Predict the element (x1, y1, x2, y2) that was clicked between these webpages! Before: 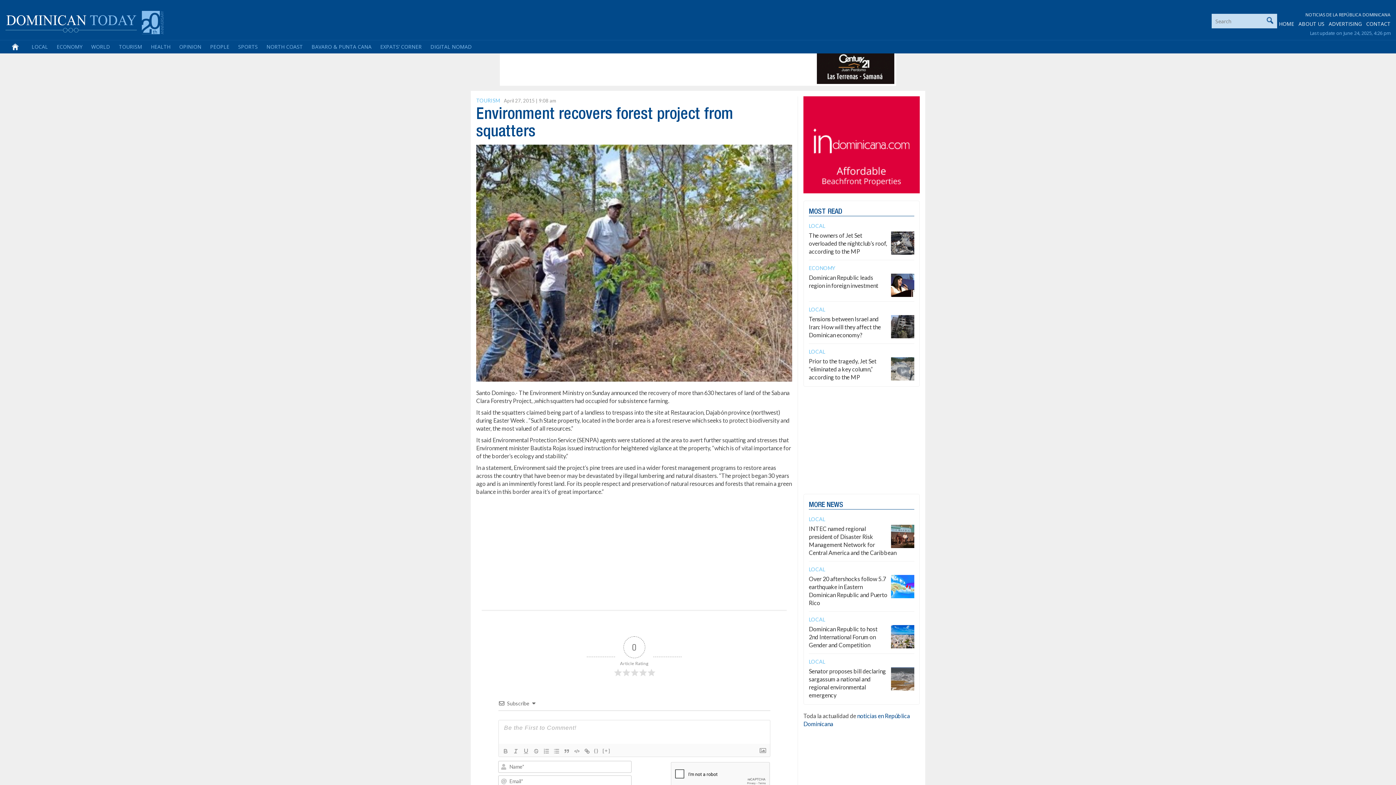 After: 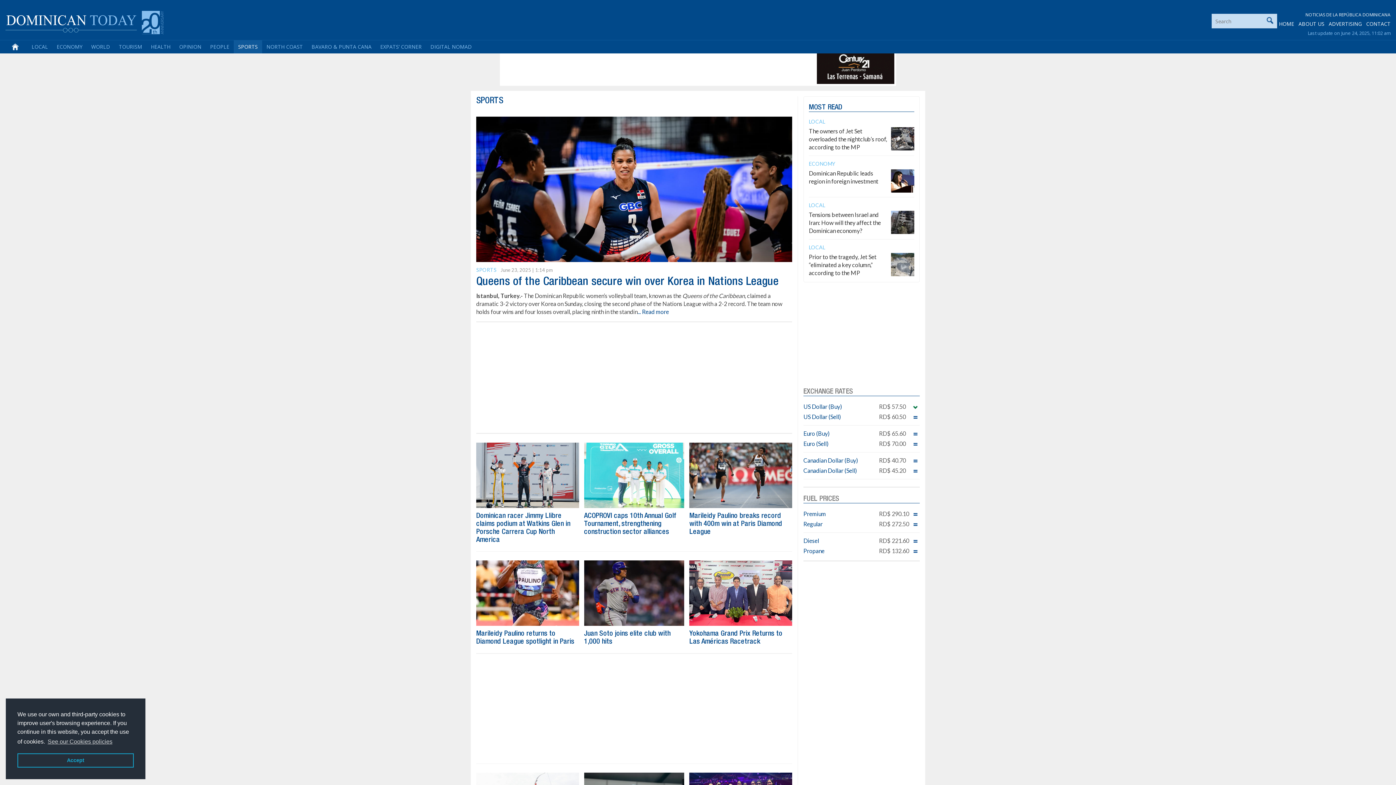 Action: bbox: (233, 40, 262, 53) label: SPORTS